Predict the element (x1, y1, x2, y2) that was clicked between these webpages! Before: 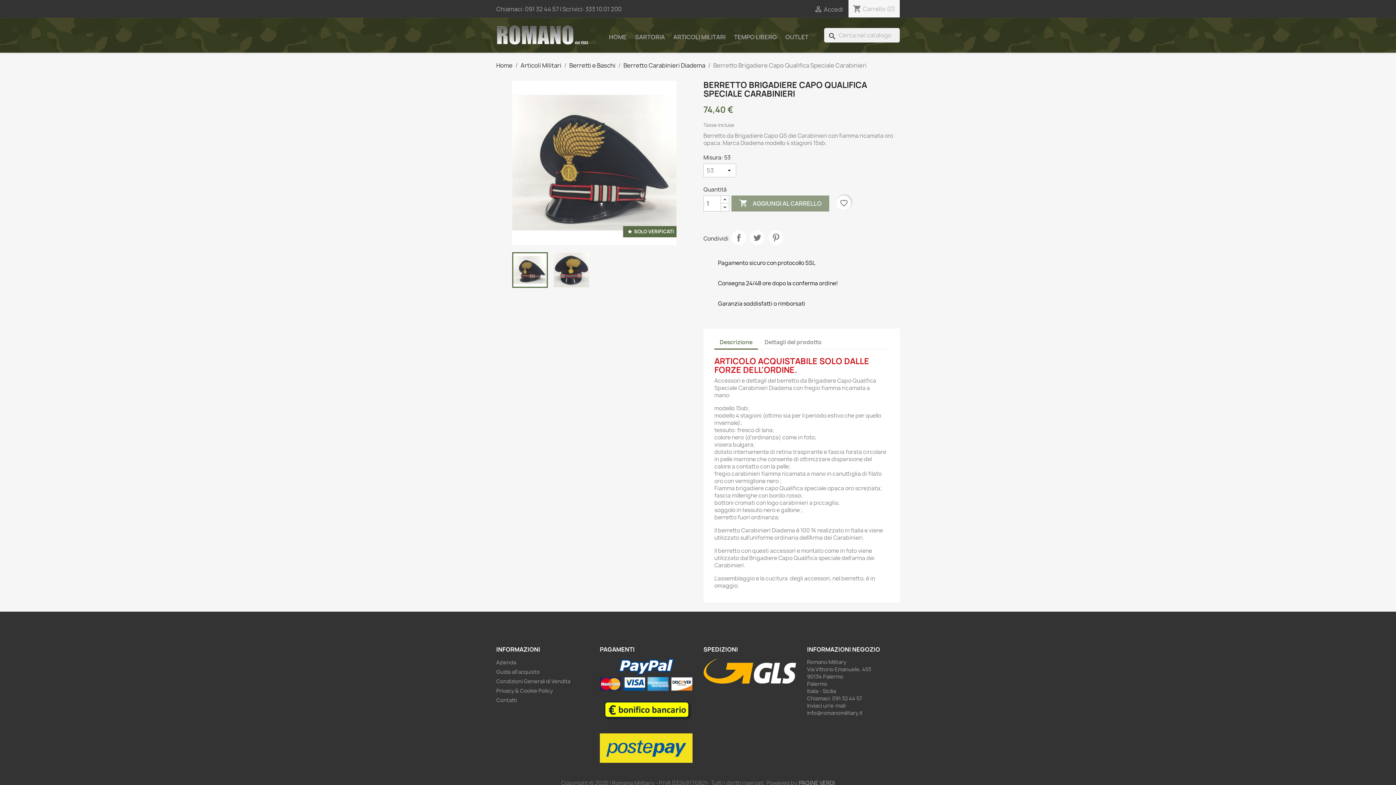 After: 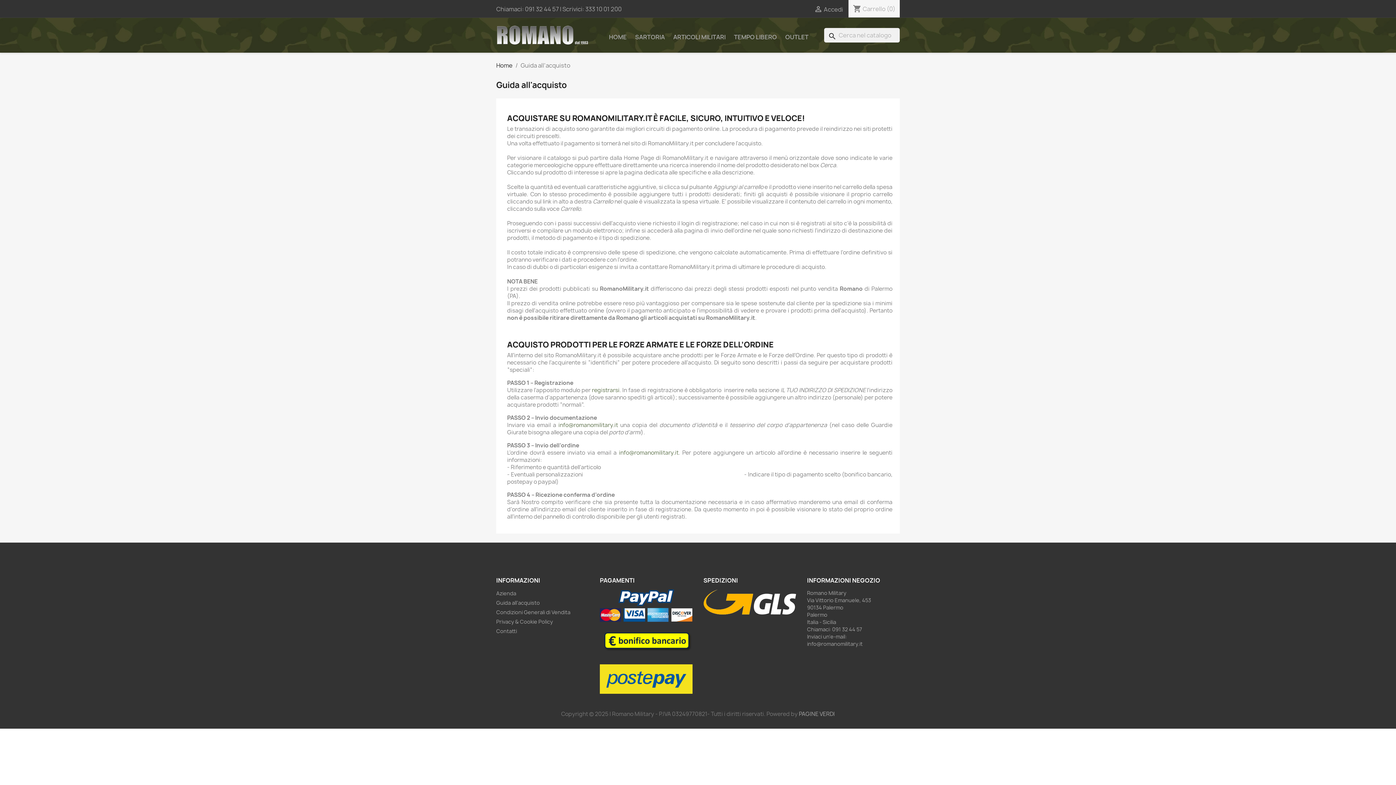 Action: bbox: (496, 668, 540, 675) label: Guida all'acquisto